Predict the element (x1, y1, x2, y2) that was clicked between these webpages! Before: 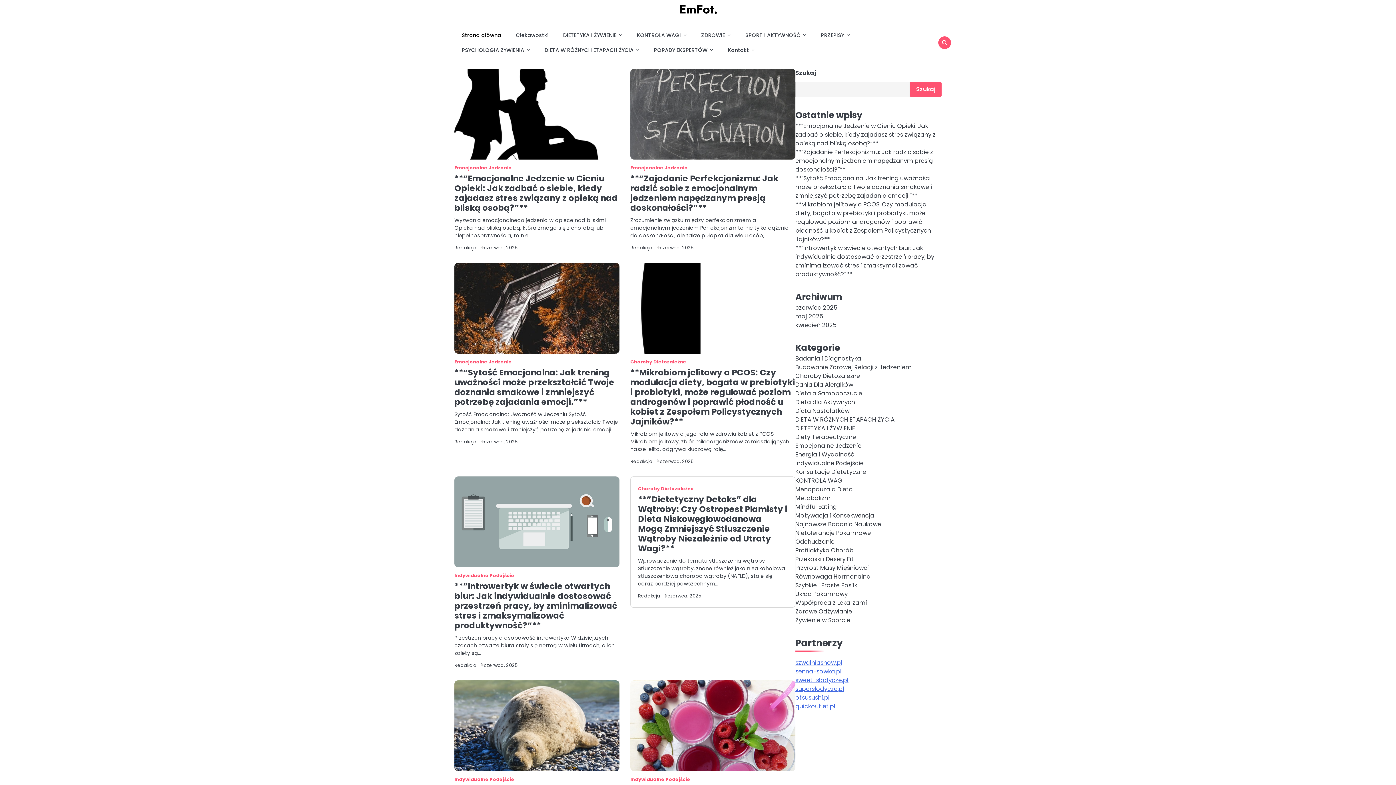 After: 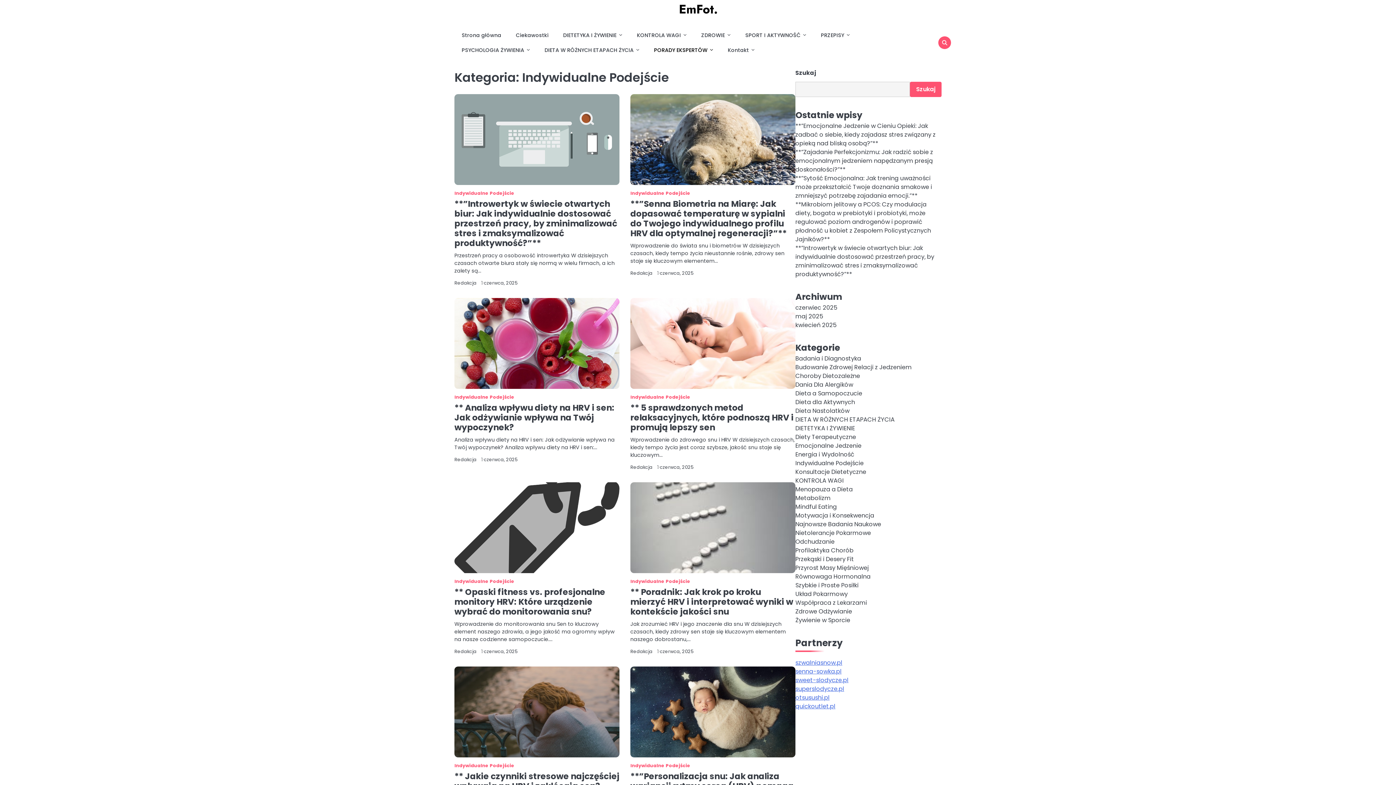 Action: bbox: (630, 775, 690, 784) label: Indywidualne Podejście